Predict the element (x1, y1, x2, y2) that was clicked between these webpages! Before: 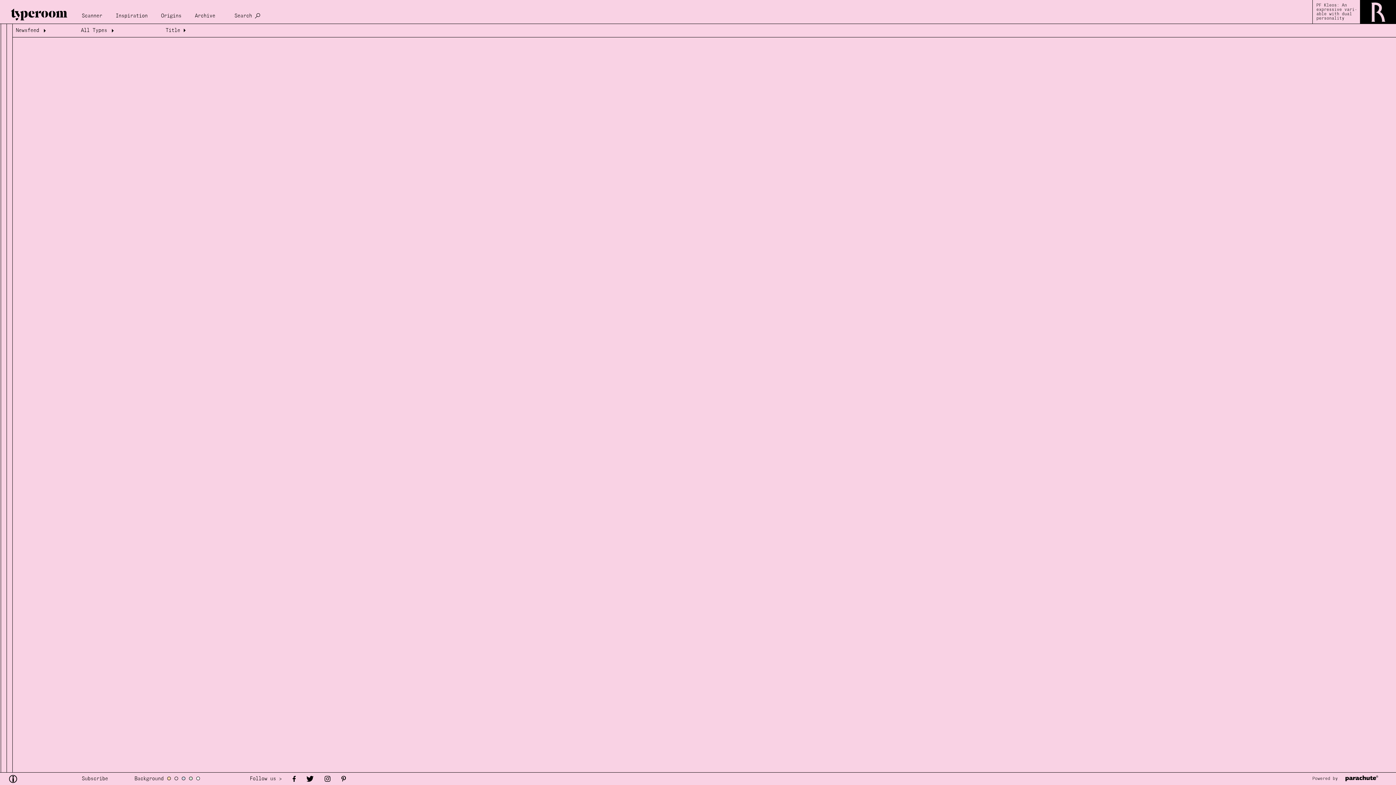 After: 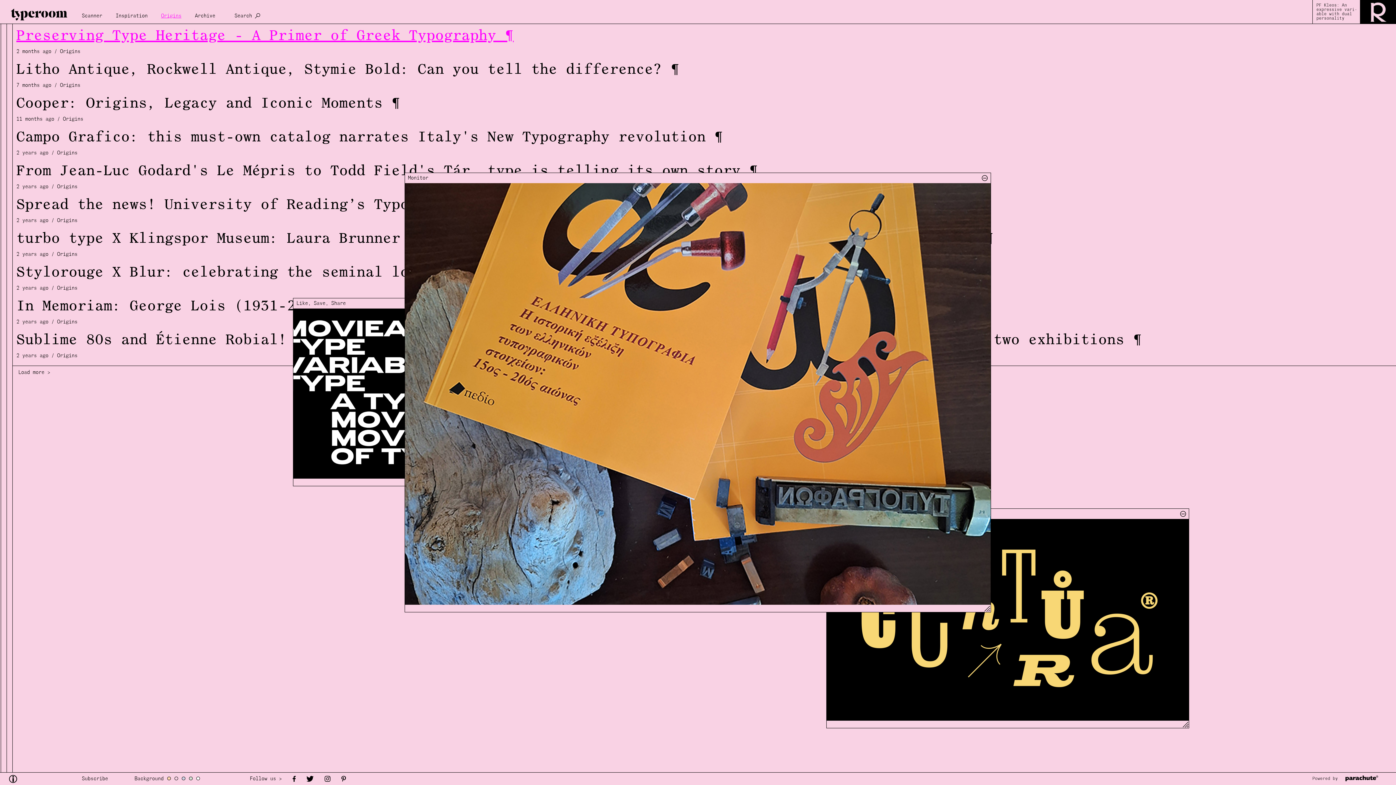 Action: bbox: (158, 6, 190, 20) label: Origins